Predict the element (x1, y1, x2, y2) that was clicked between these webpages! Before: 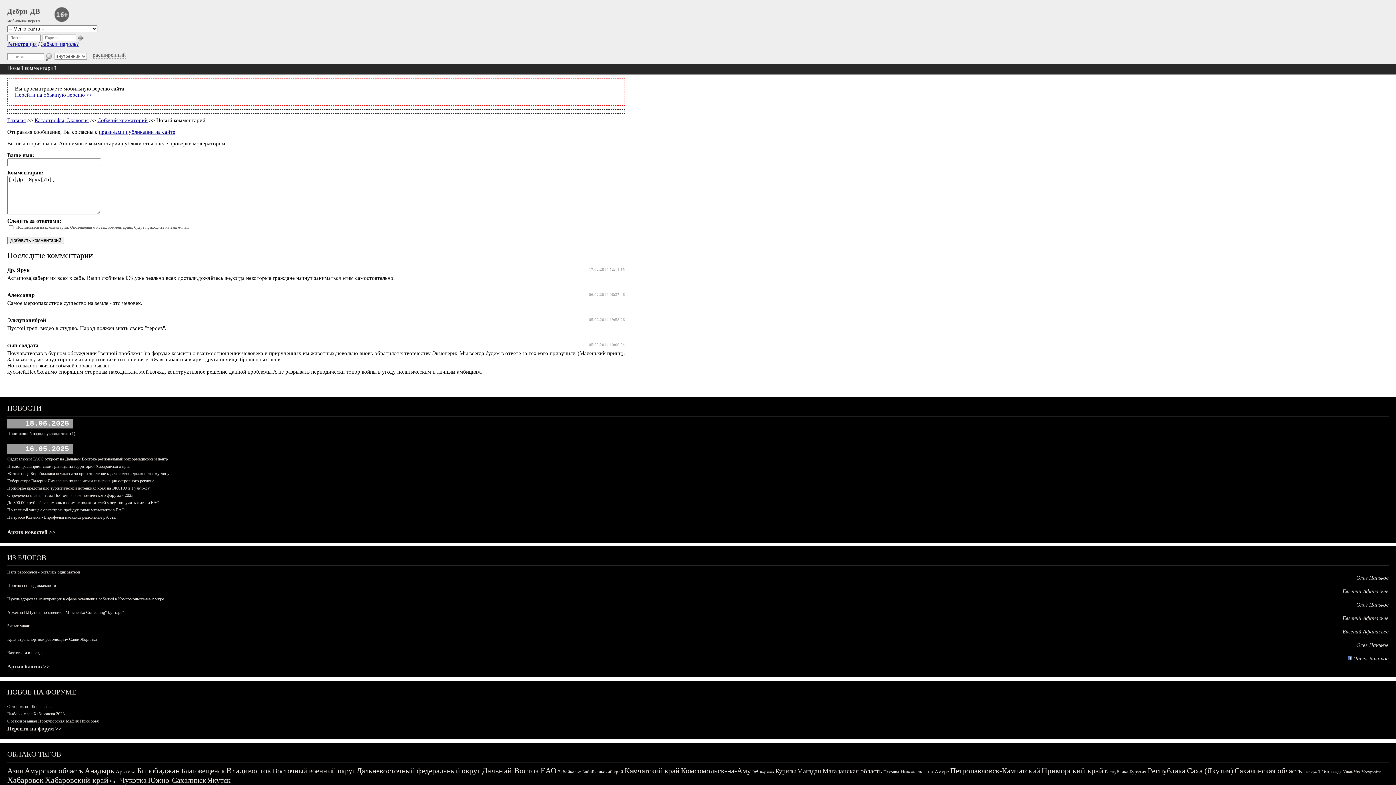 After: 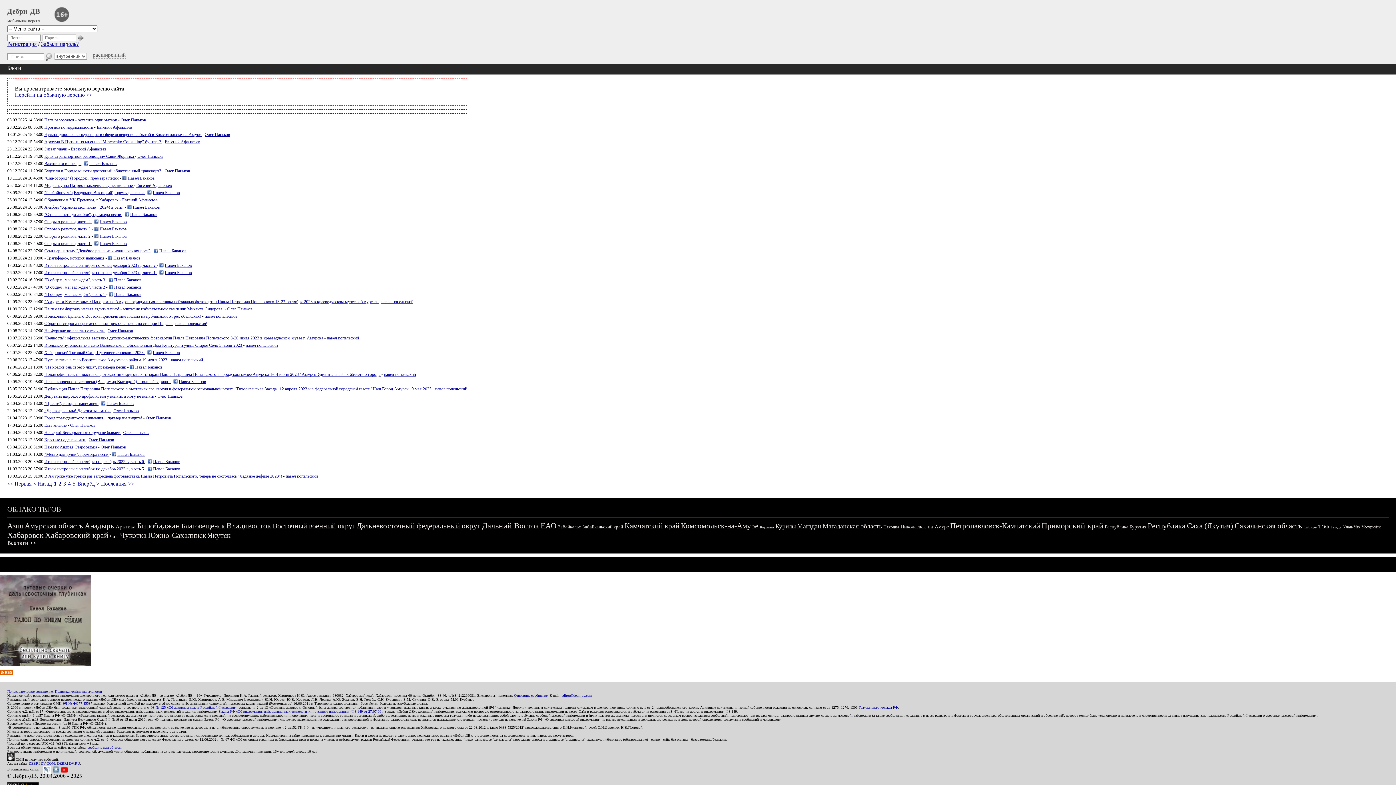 Action: label: Архив блогов >> bbox: (7, 664, 49, 669)